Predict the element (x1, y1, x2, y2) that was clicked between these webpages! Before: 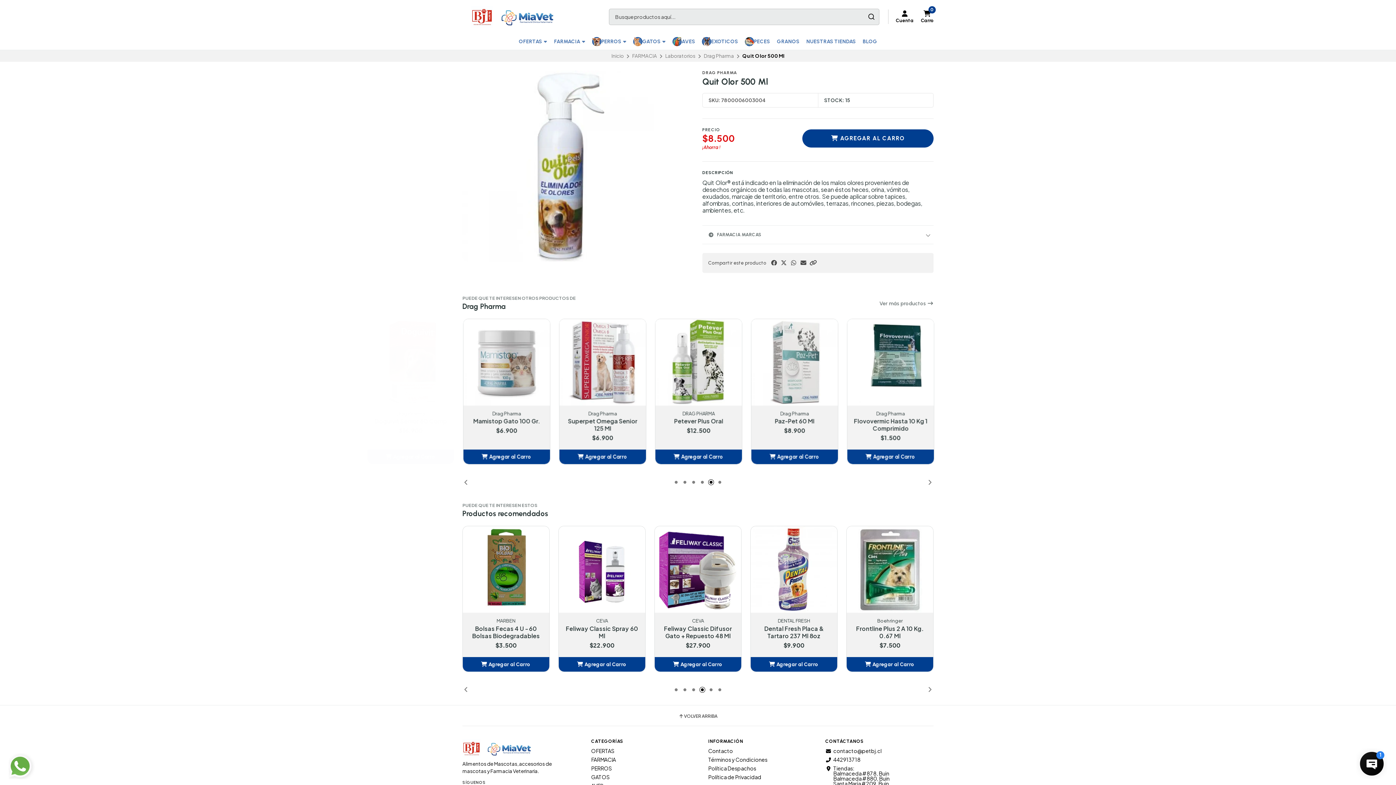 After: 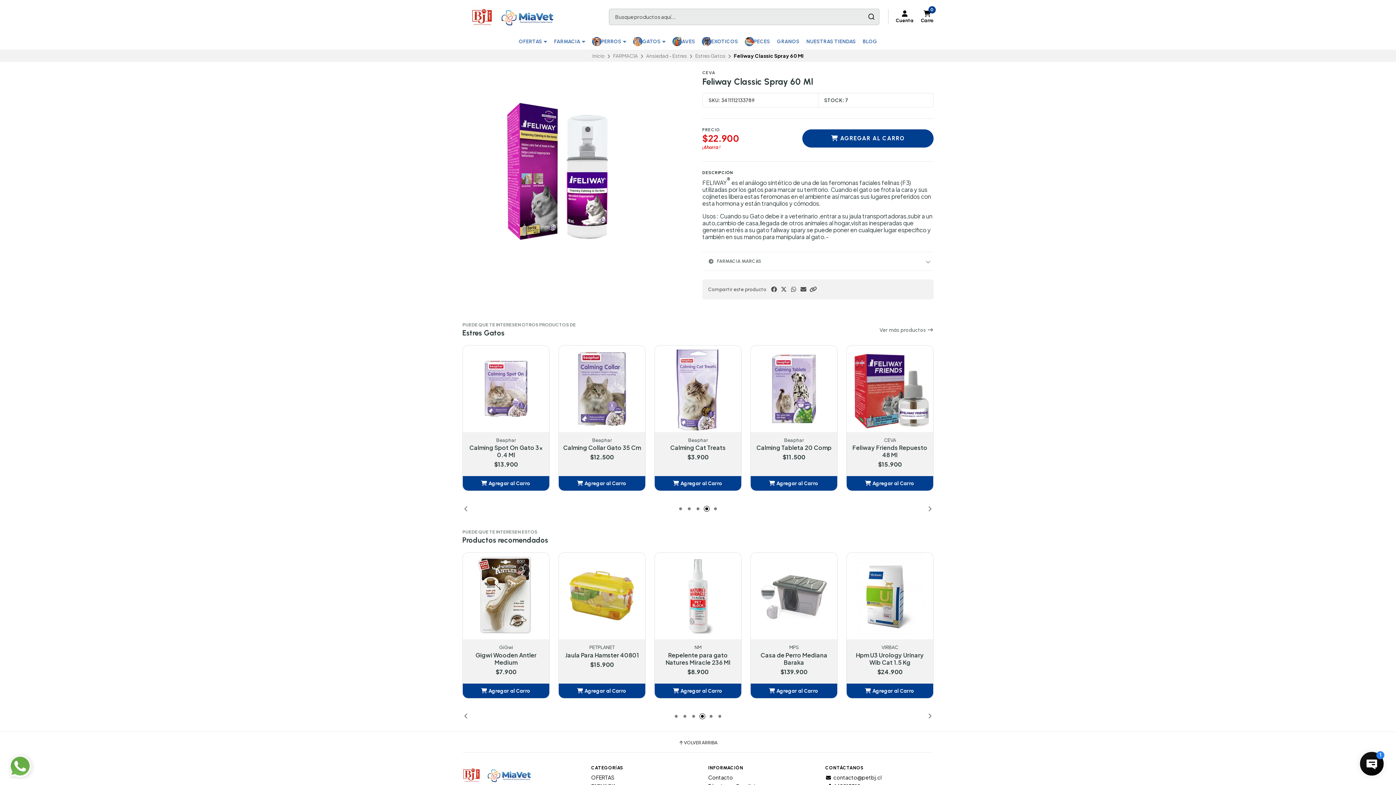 Action: bbox: (755, 625, 833, 639) label: Feliway Classic Spray 60 Ml